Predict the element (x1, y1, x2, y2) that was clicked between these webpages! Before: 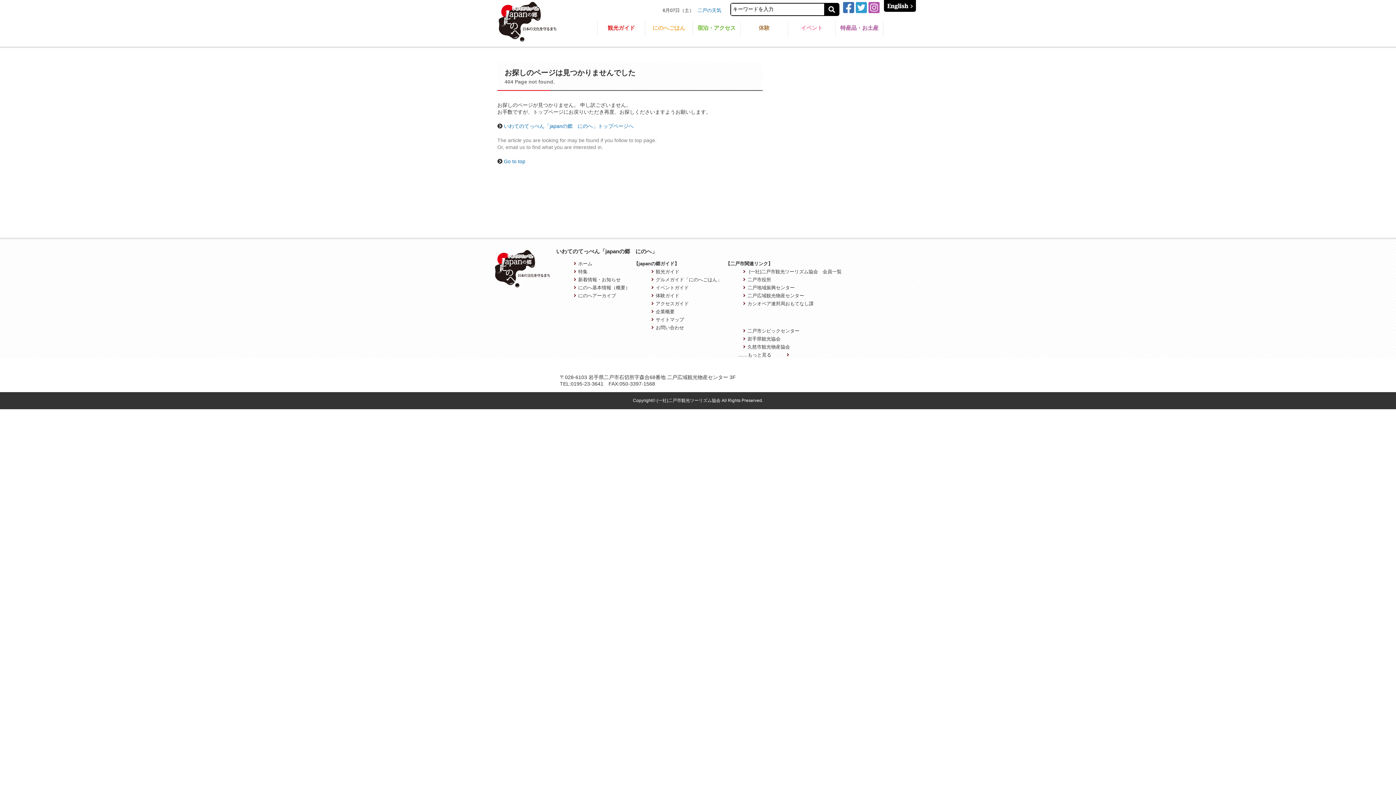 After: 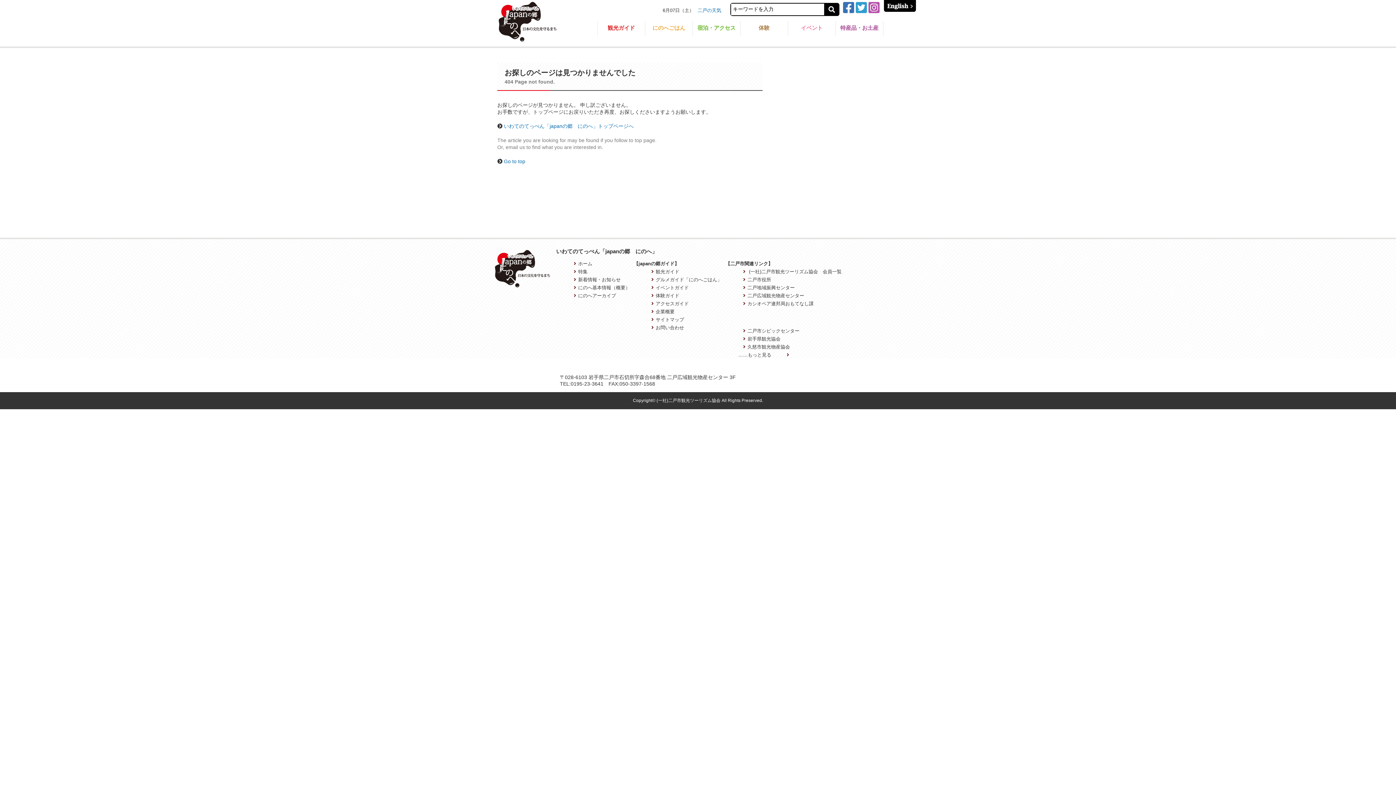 Action: label: 二戸市シビックセンター bbox: (729, 328, 799, 333)